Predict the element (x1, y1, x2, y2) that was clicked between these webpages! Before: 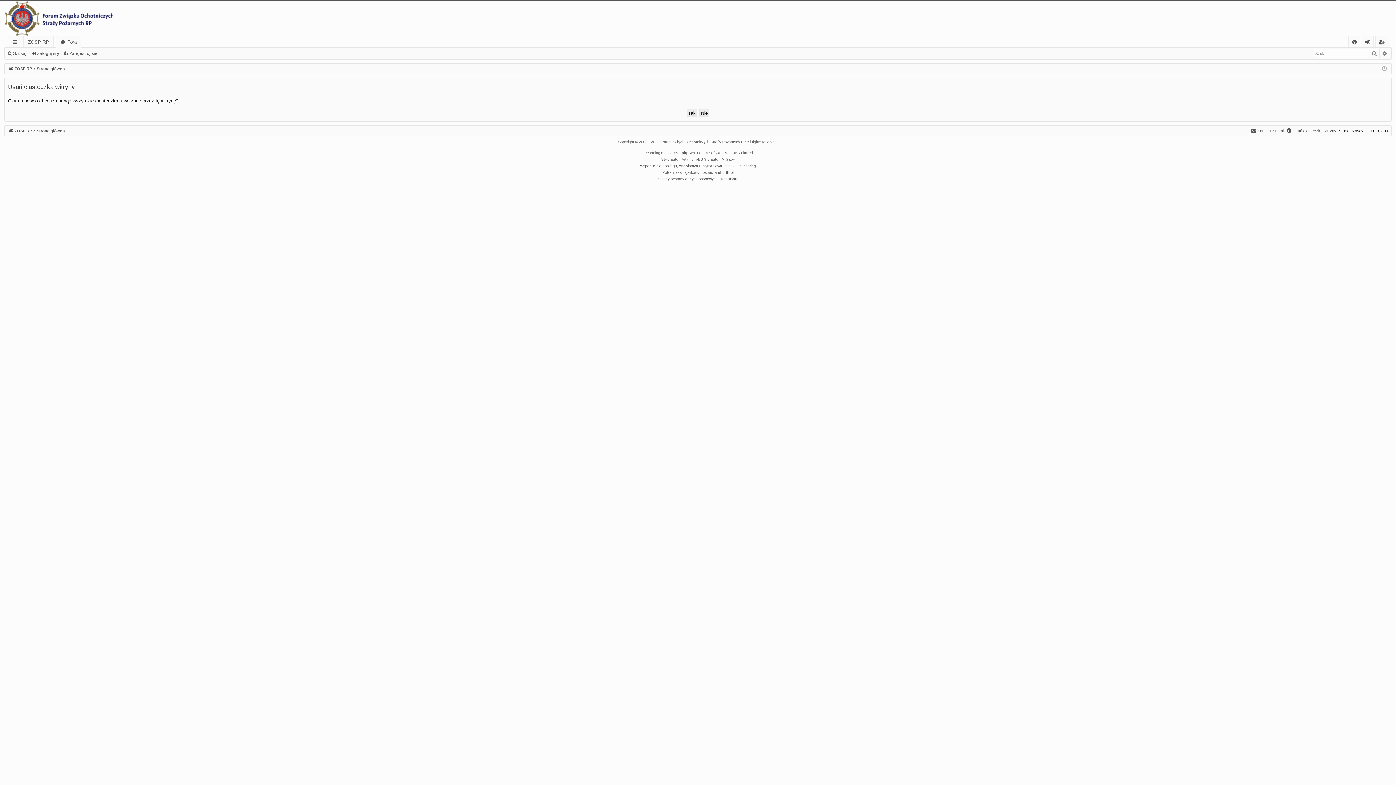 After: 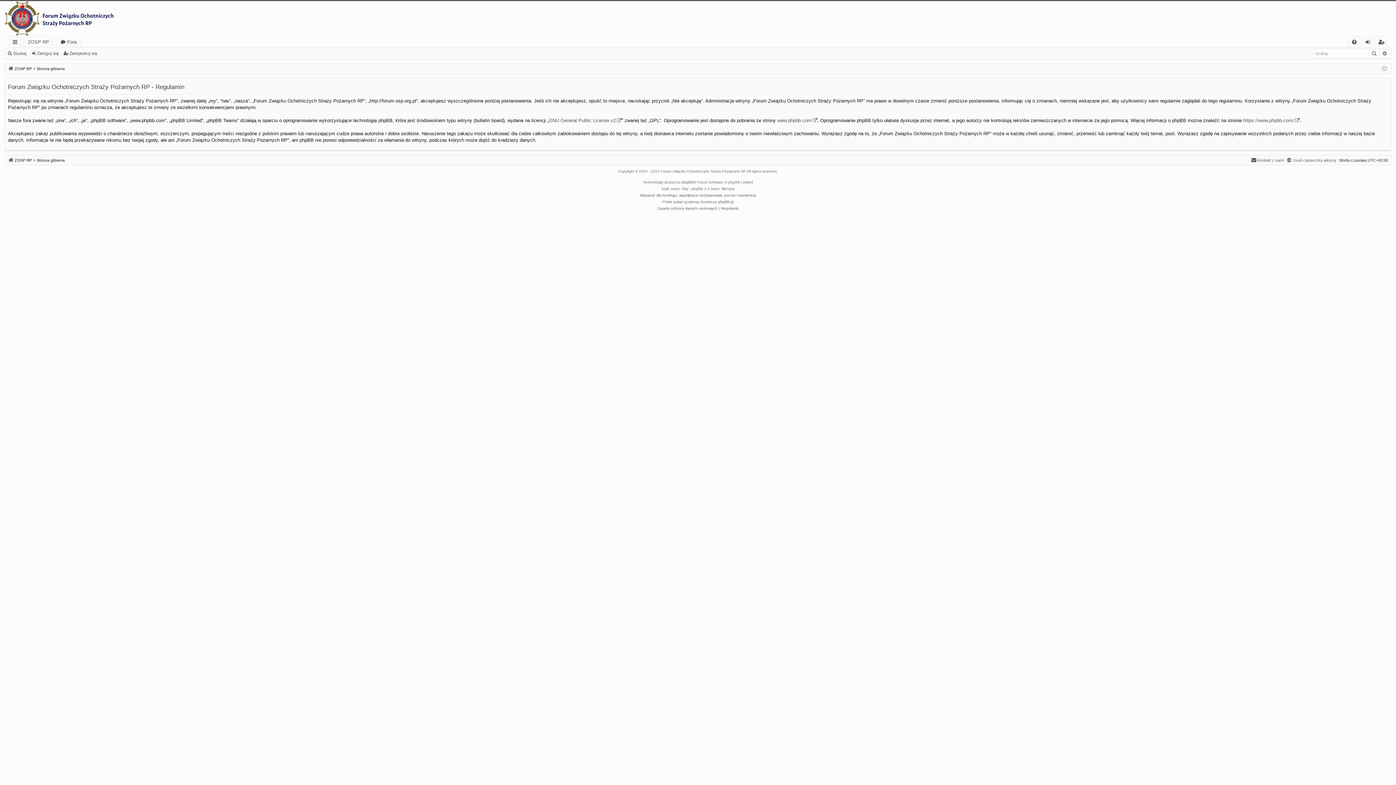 Action: bbox: (721, 175, 738, 182) label: Regulamin